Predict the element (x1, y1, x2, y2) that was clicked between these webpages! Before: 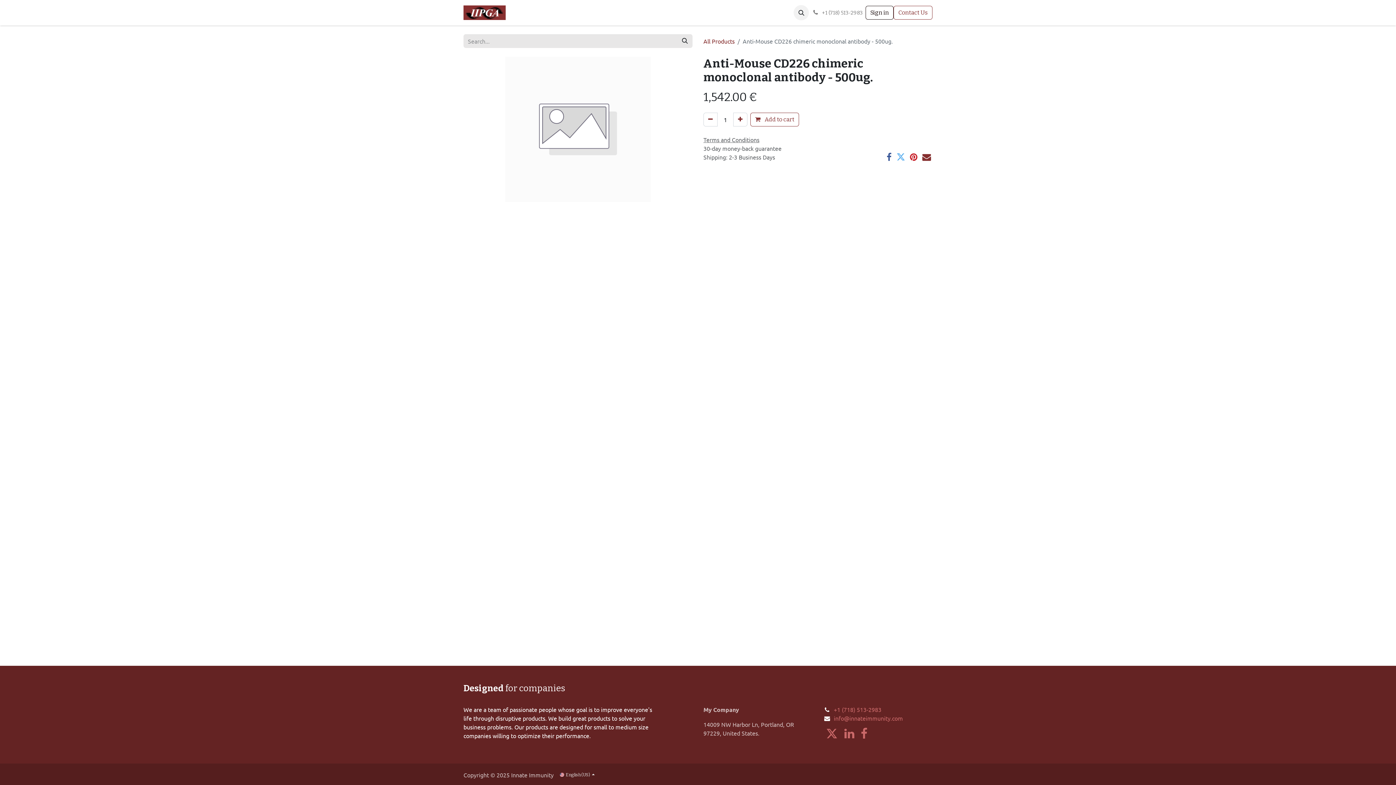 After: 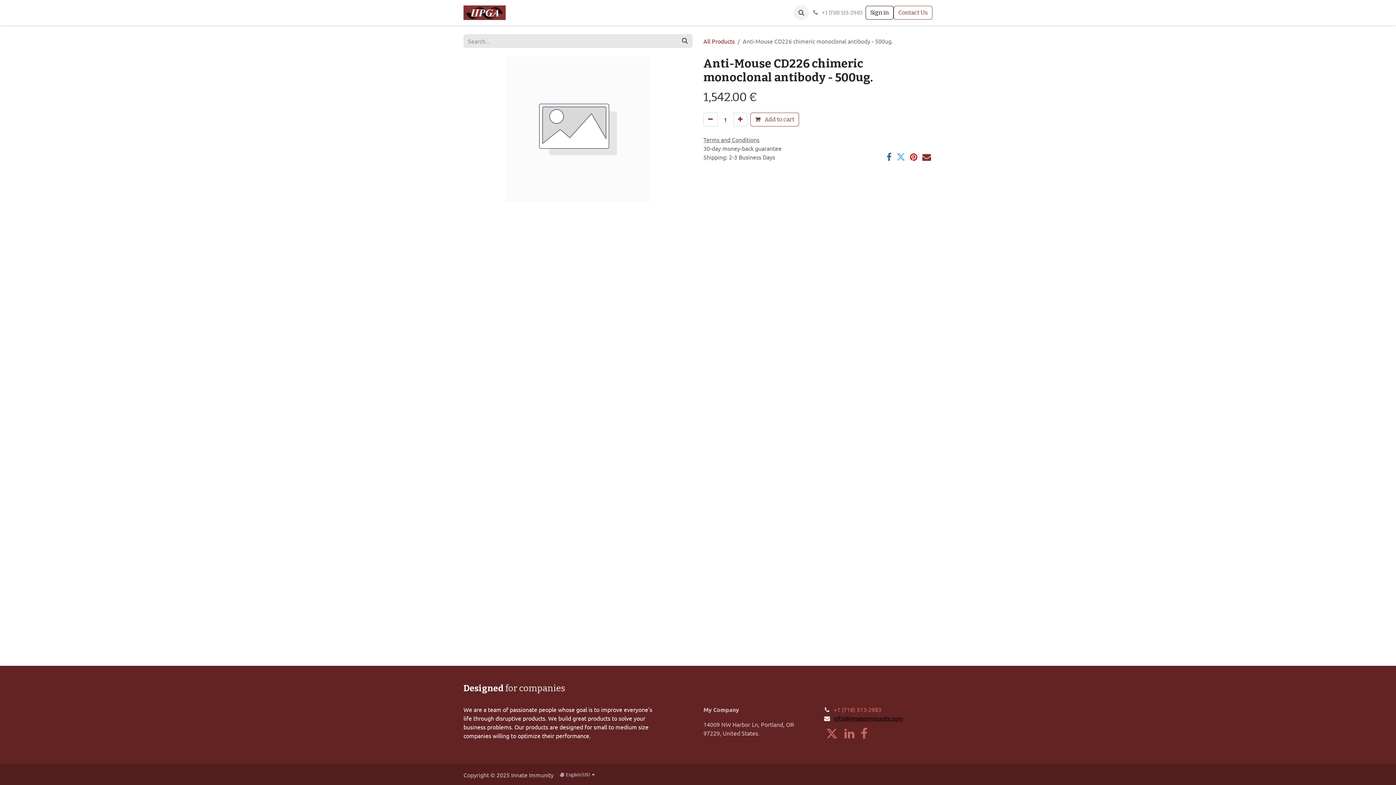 Action: bbox: (834, 714, 903, 722) label: info@innateimmunity.com